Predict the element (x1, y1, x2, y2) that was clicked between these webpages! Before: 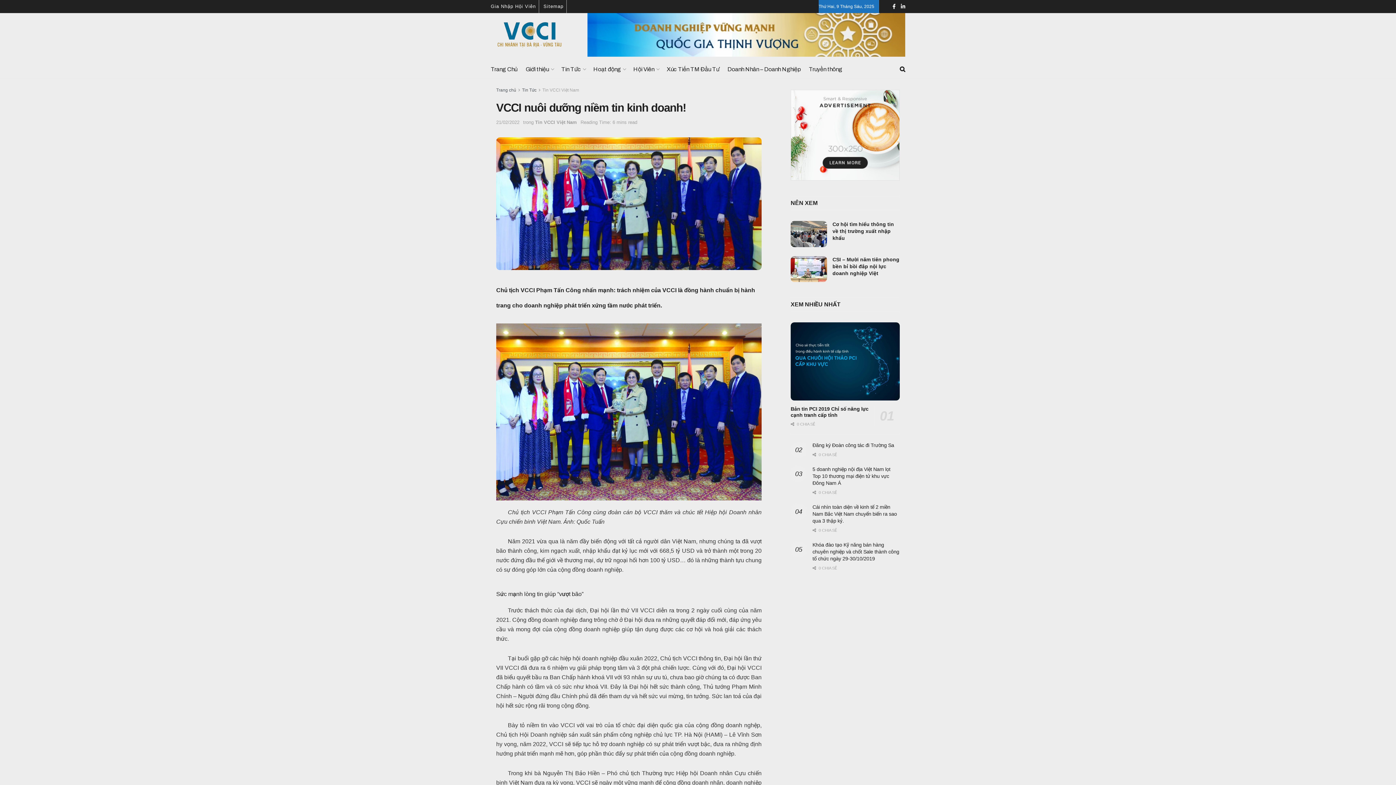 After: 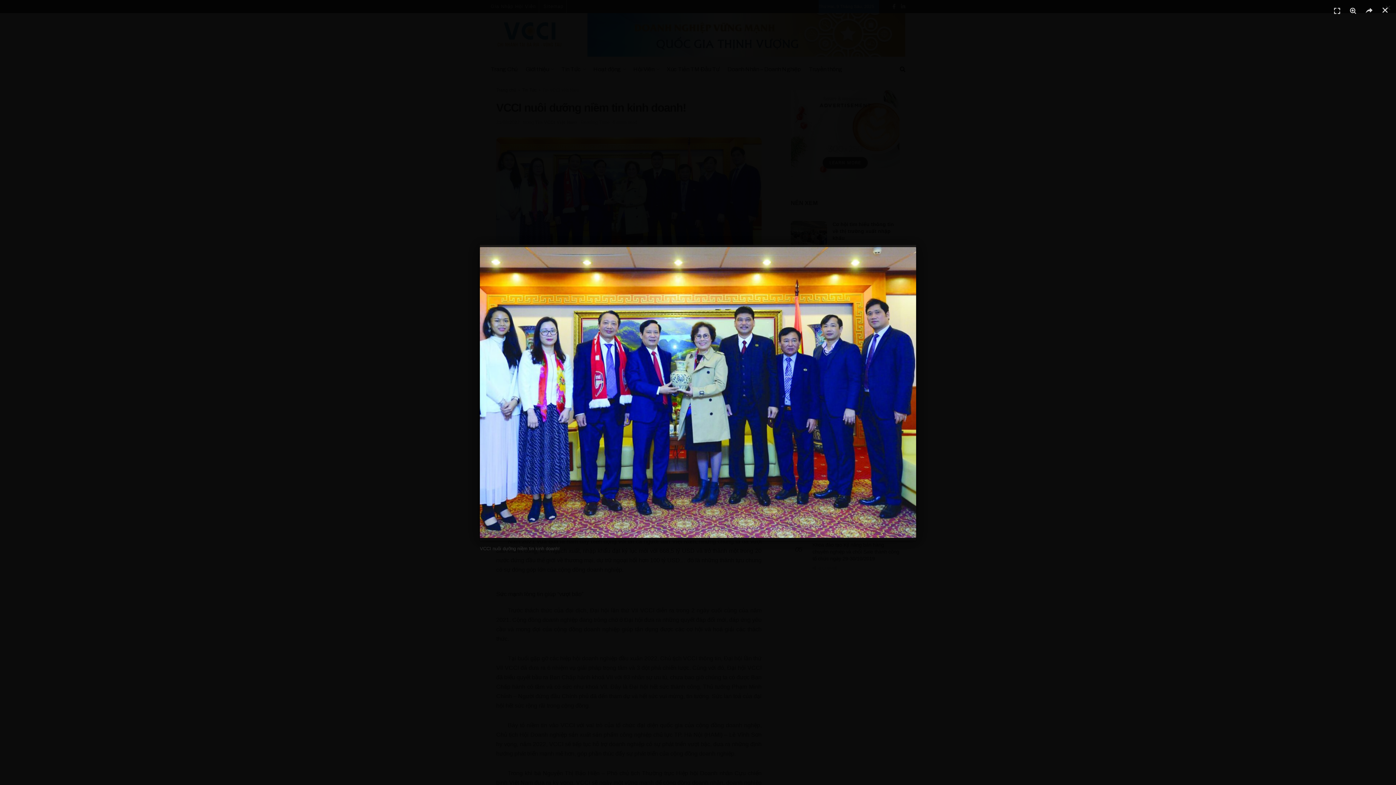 Action: bbox: (496, 137, 761, 270)